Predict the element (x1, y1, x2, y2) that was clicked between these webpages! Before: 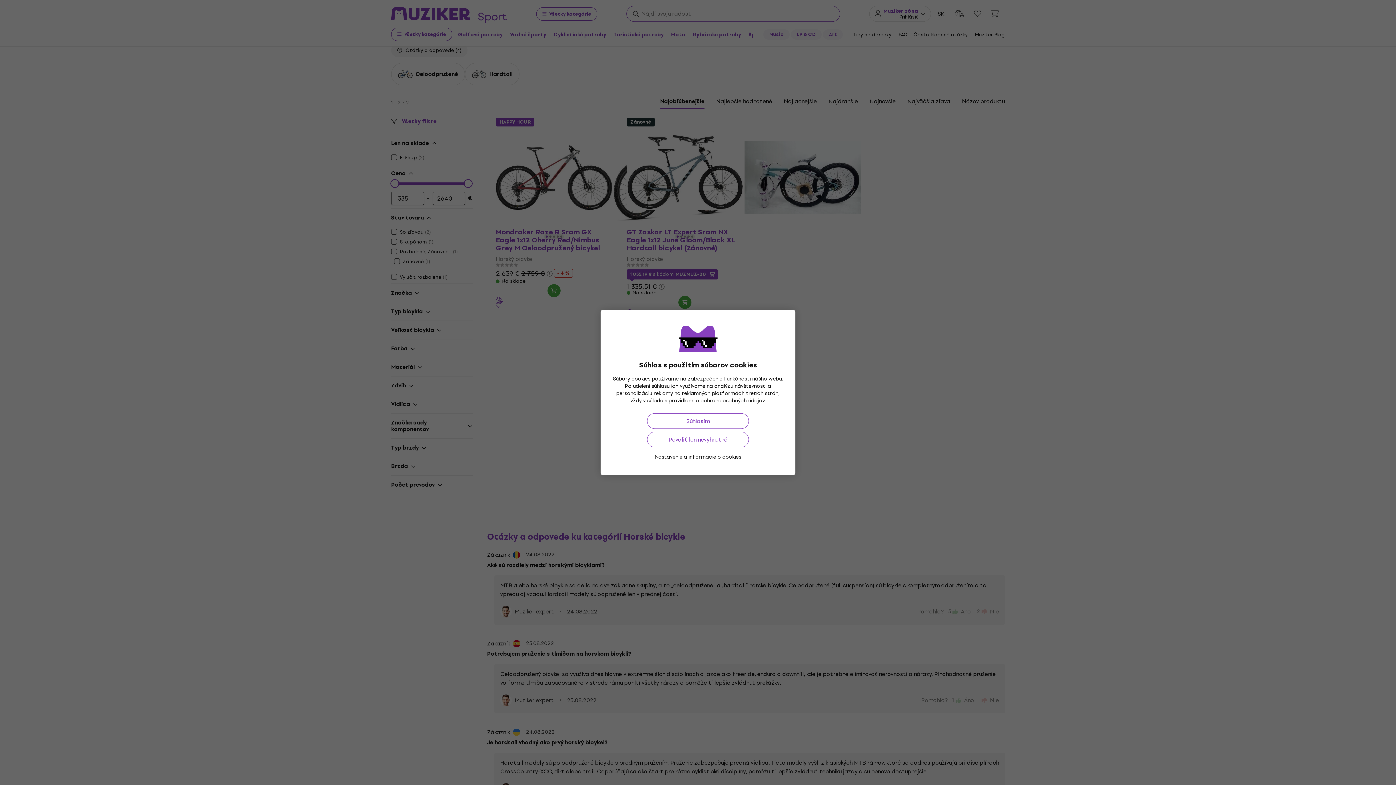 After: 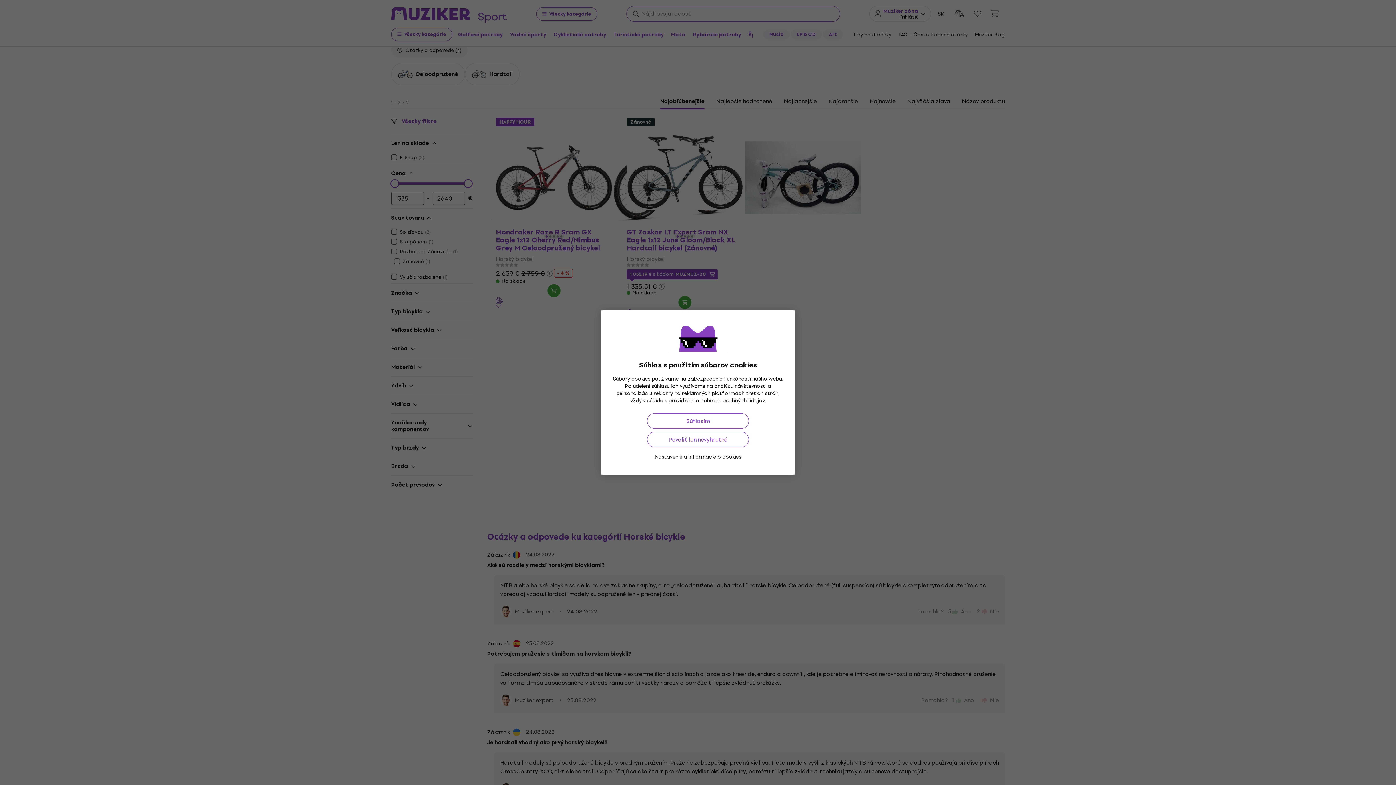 Action: label: ochrane osobných údajov bbox: (700, 396, 764, 405)